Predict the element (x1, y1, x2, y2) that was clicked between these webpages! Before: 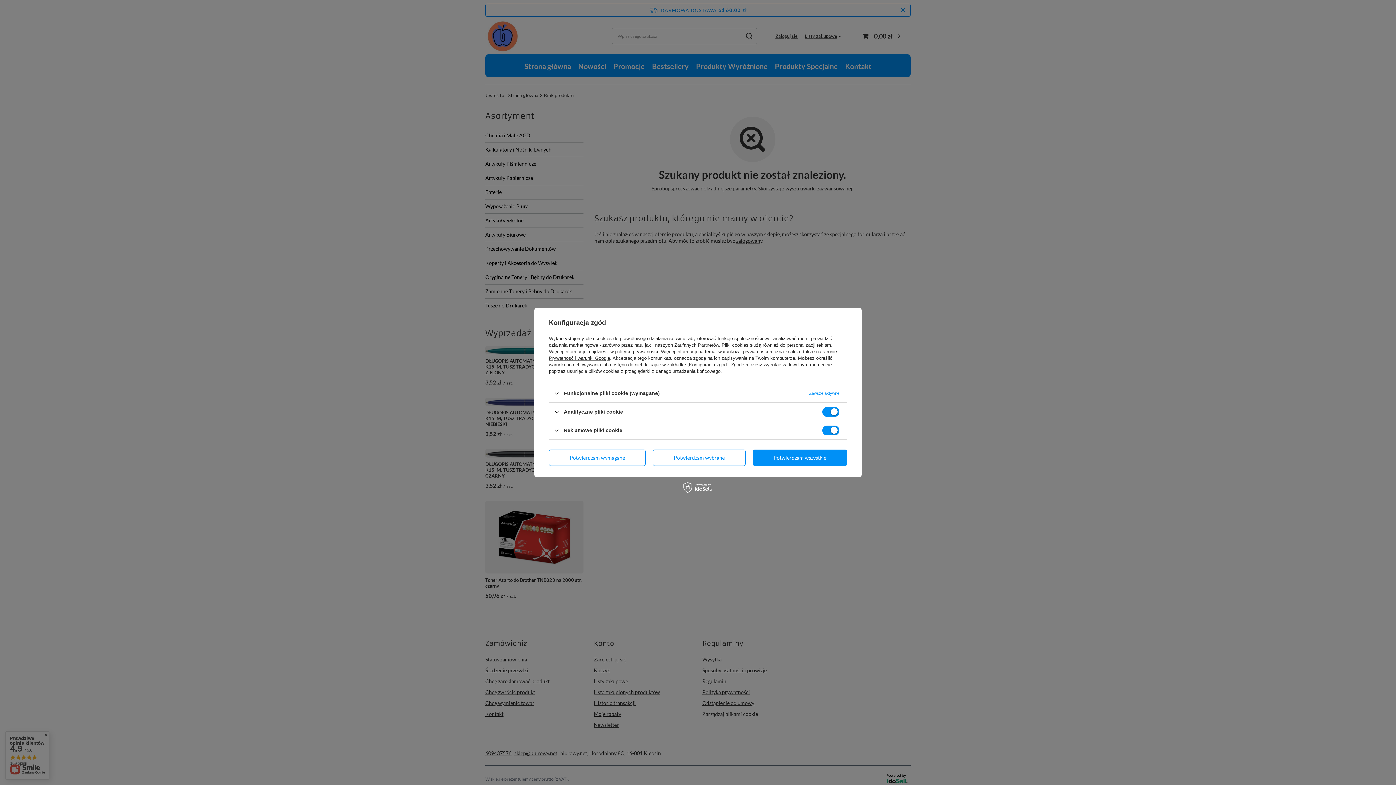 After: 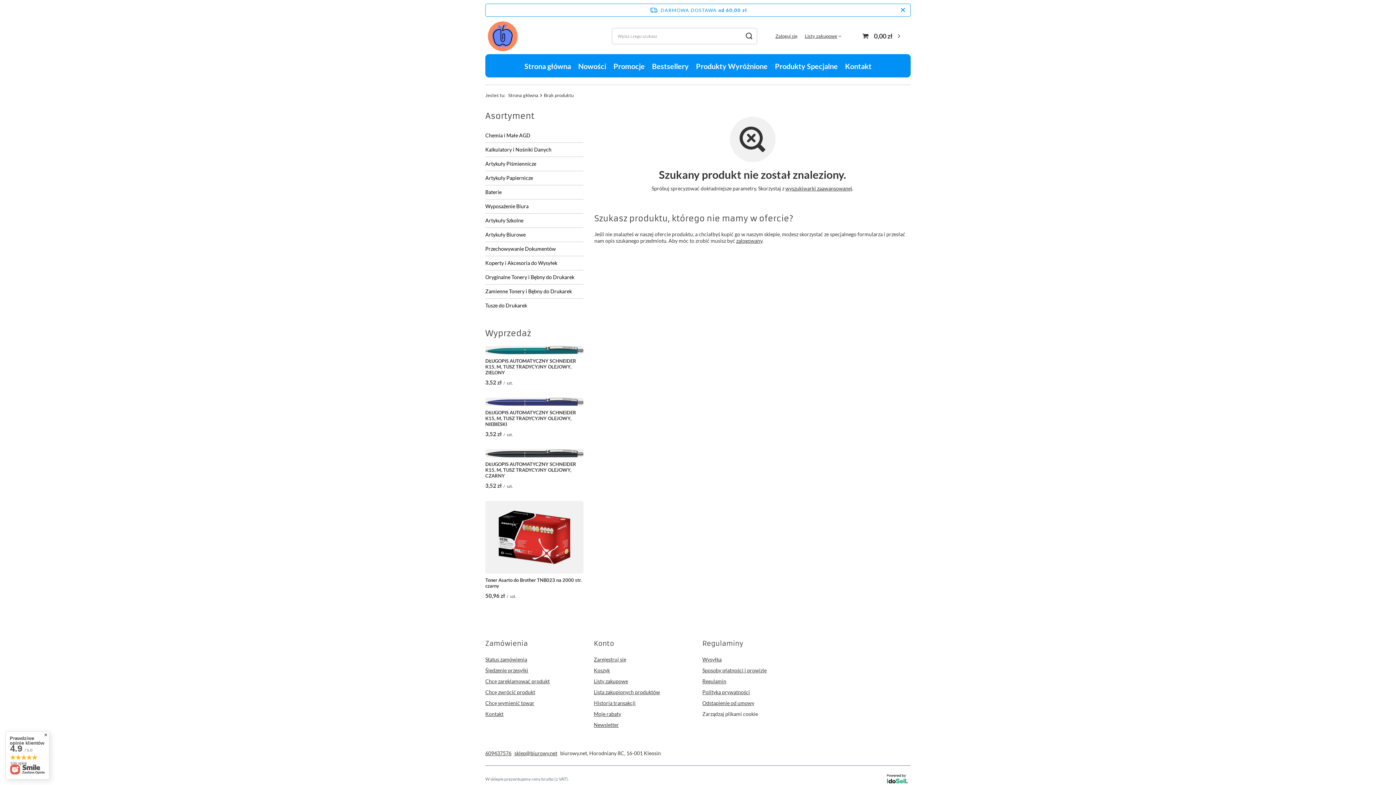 Action: bbox: (653, 449, 745, 466) label: Potwierdzam wybrane